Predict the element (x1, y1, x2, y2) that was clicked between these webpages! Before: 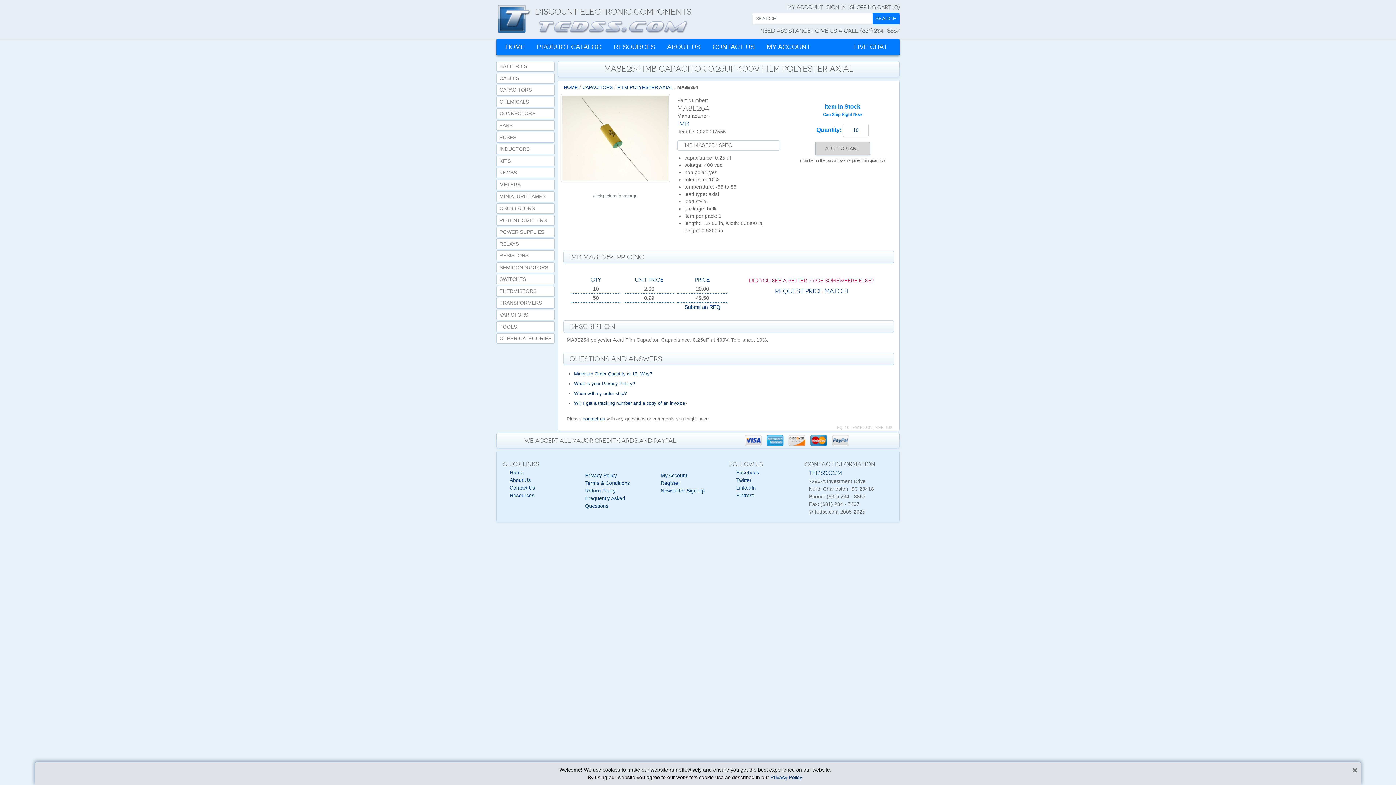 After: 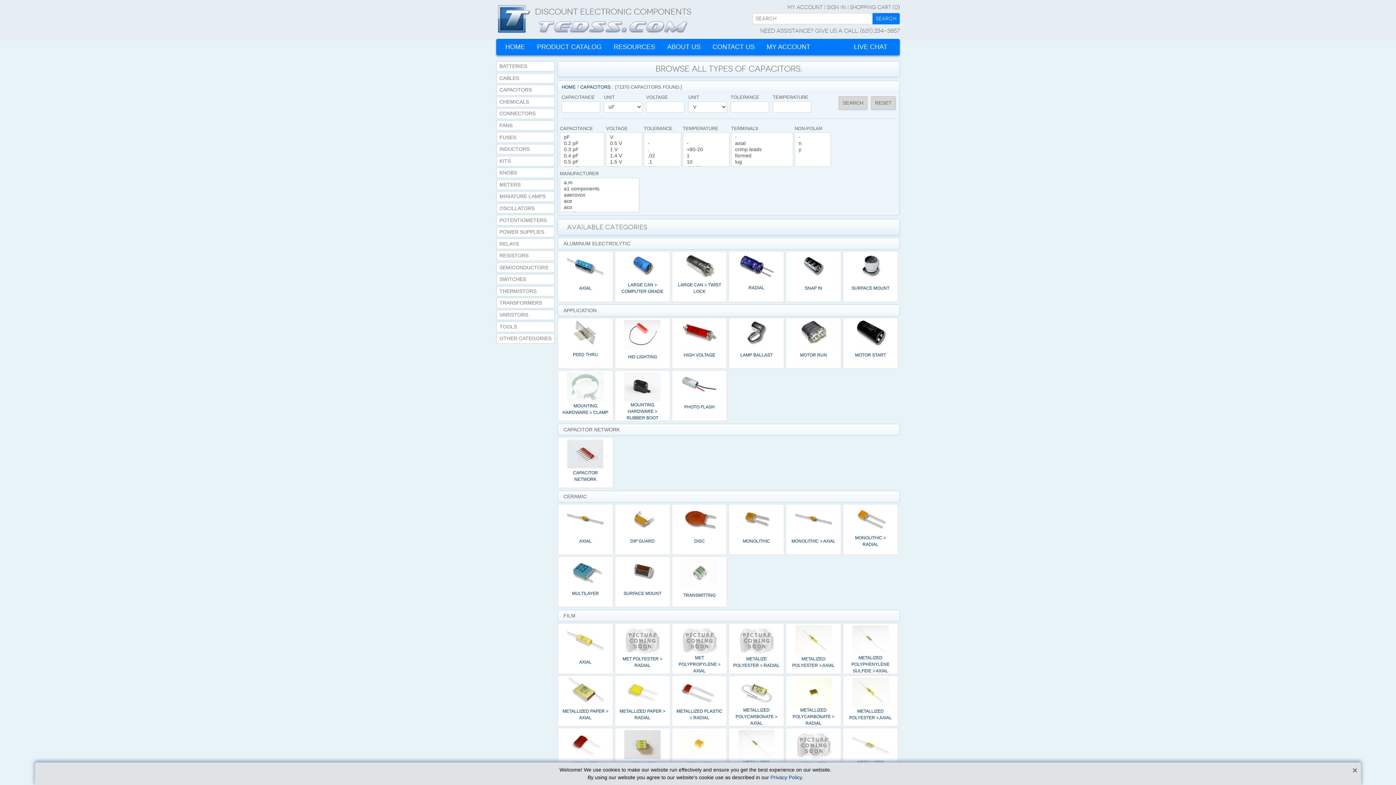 Action: label: CAPACITORS bbox: (582, 84, 613, 90)